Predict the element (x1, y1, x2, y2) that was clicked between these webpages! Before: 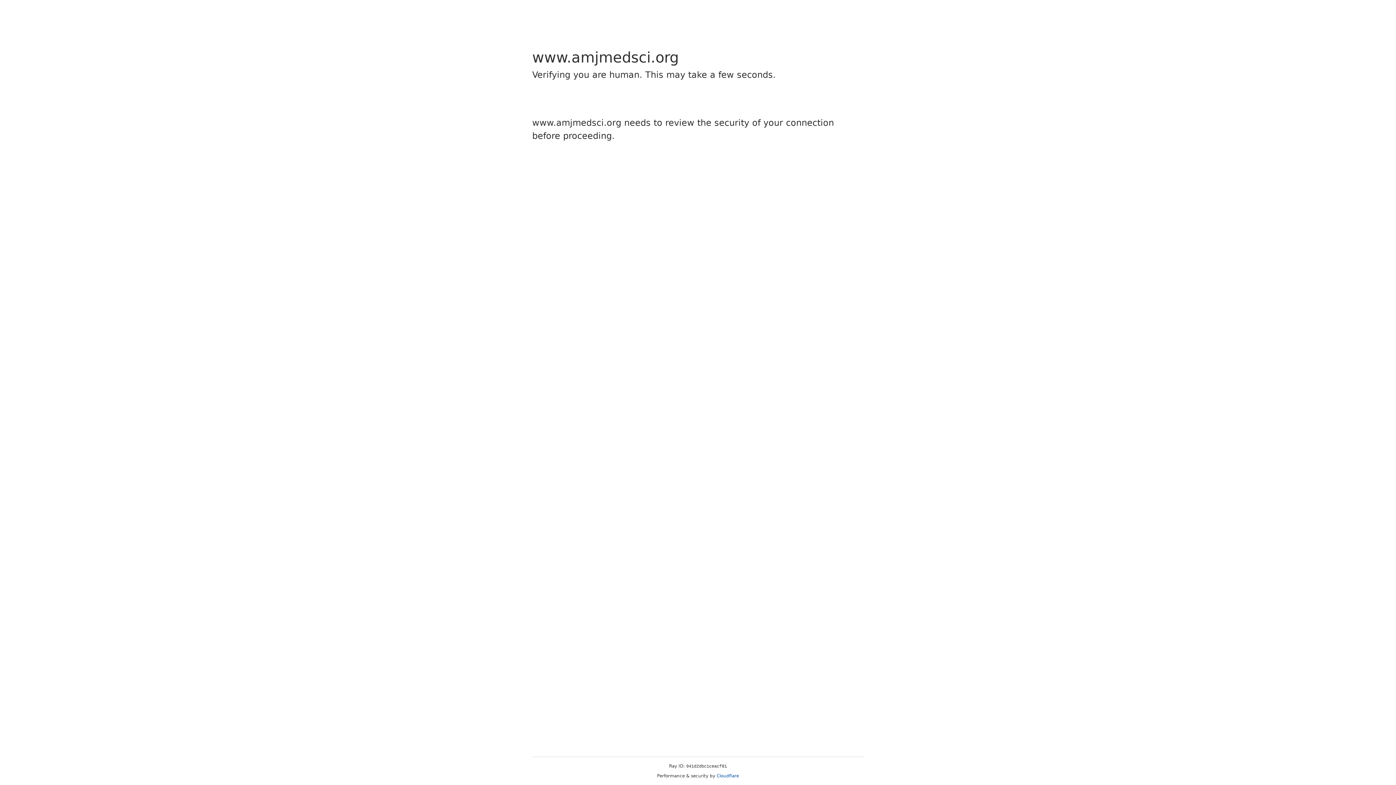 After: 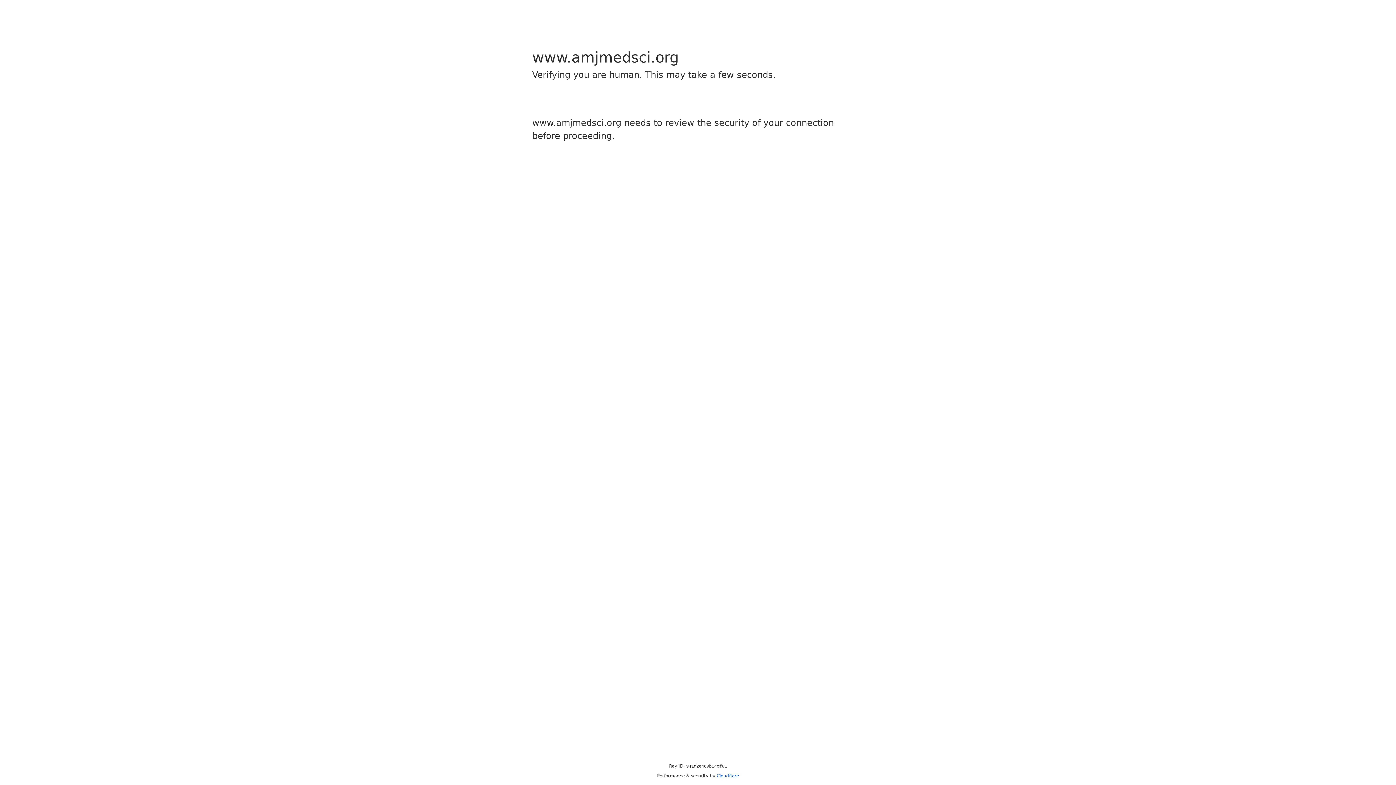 Action: label: Cloudflare bbox: (716, 773, 739, 778)